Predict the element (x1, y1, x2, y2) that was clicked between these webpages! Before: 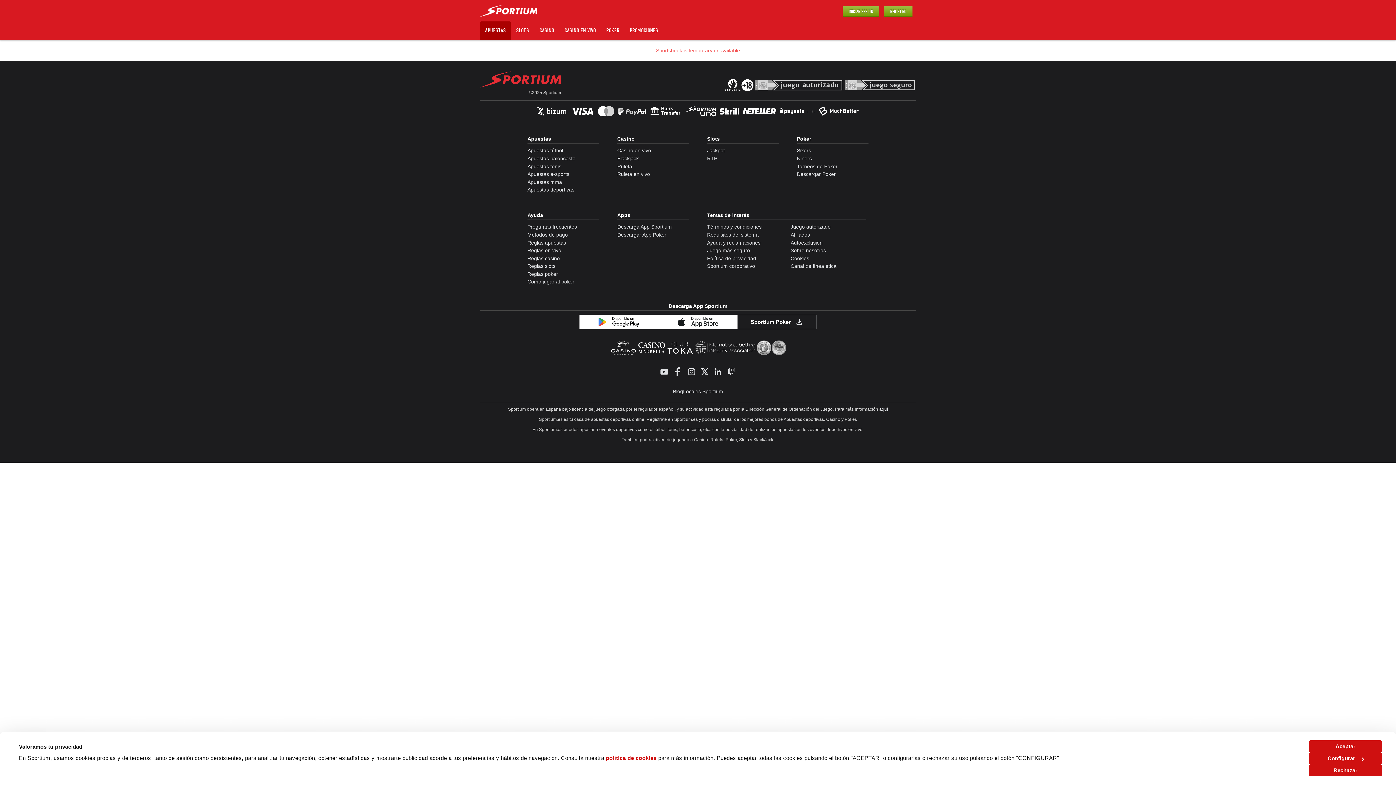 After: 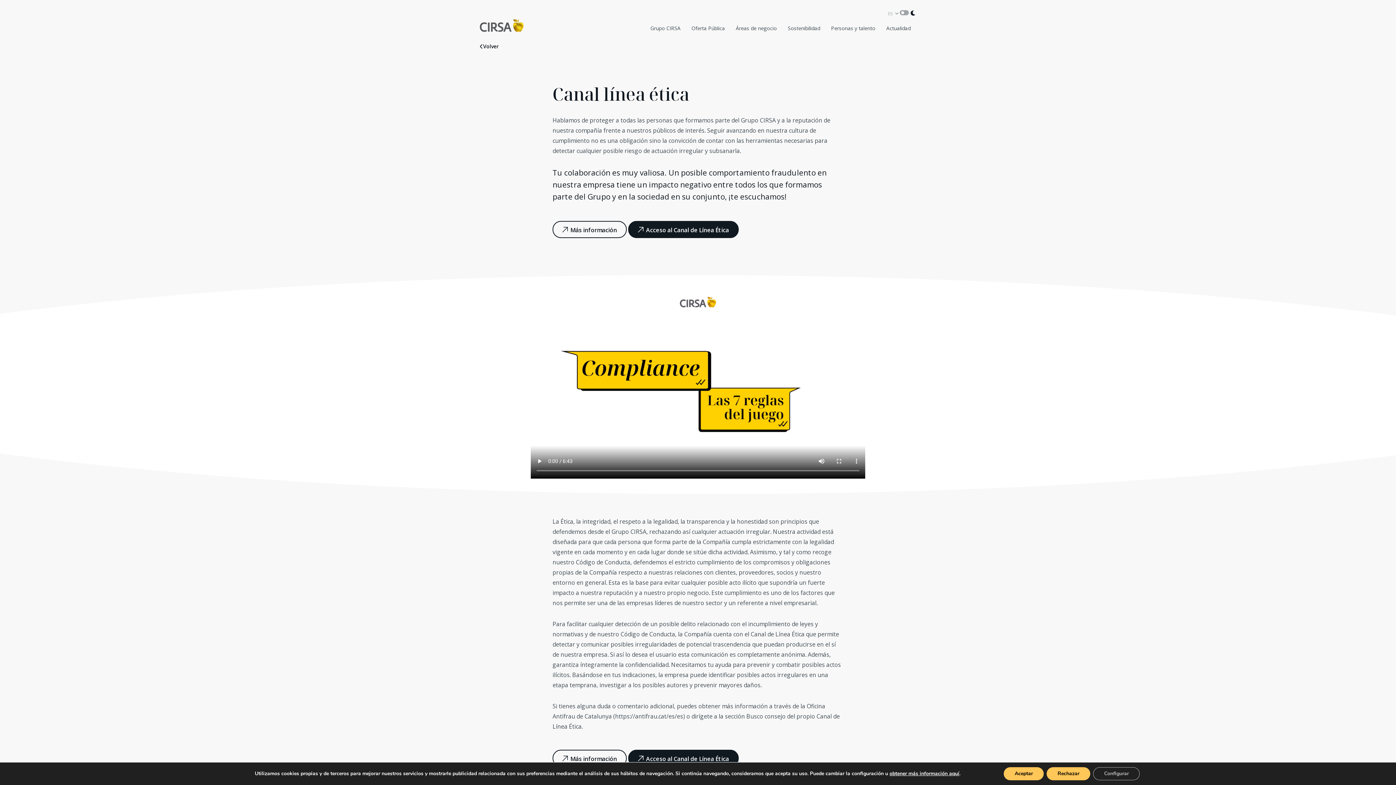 Action: bbox: (790, 263, 836, 269) label: Canal de línea ética